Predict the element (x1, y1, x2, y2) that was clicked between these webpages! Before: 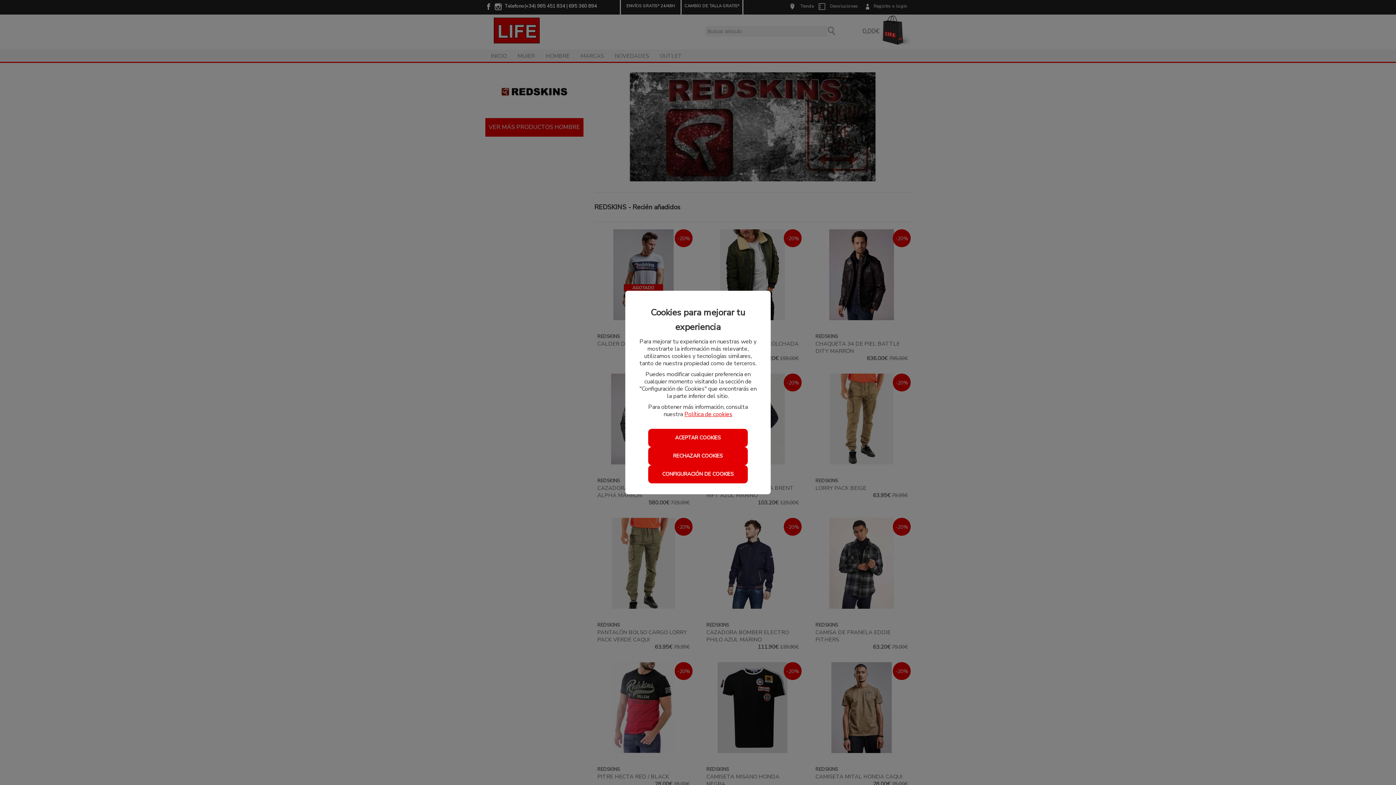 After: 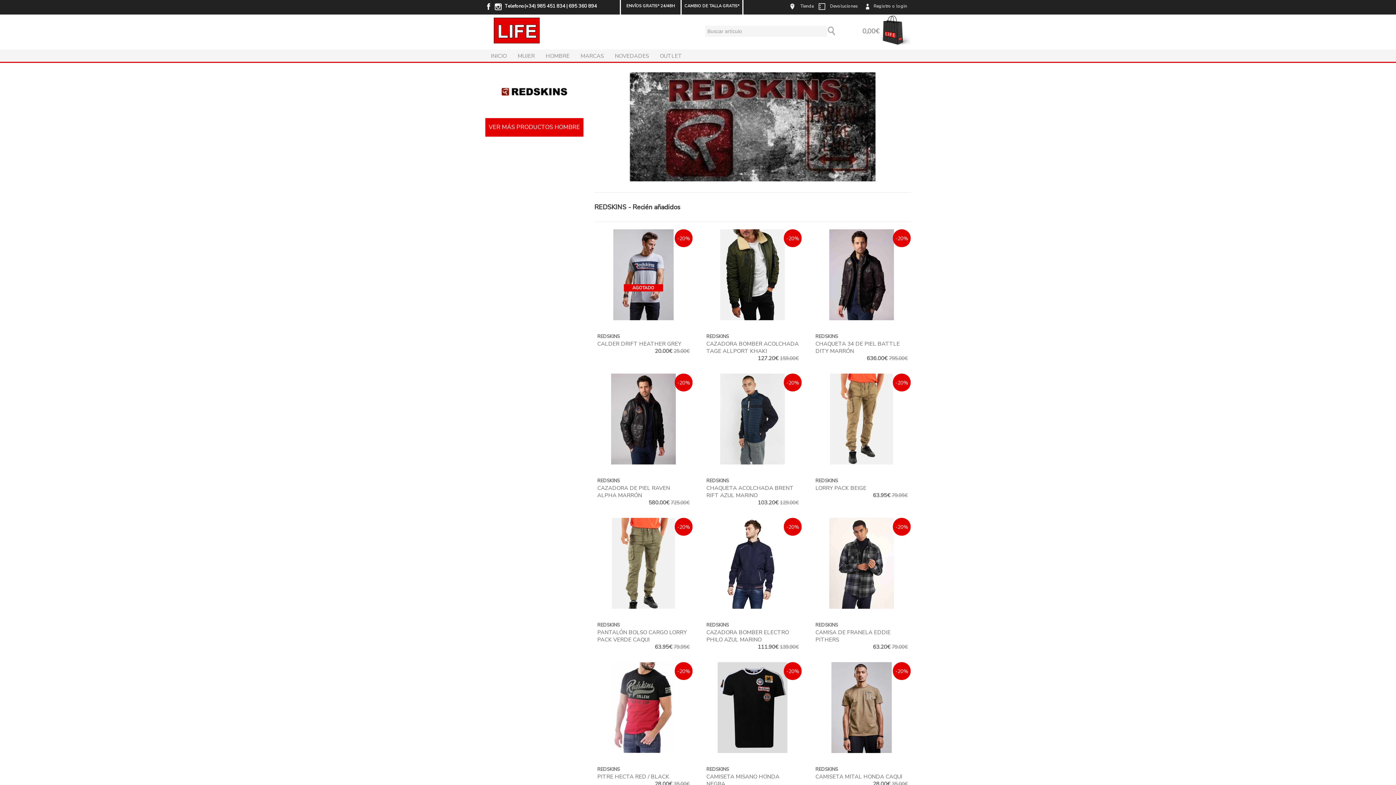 Action: bbox: (648, 429, 747, 447) label: ACEPTAR COOKIES